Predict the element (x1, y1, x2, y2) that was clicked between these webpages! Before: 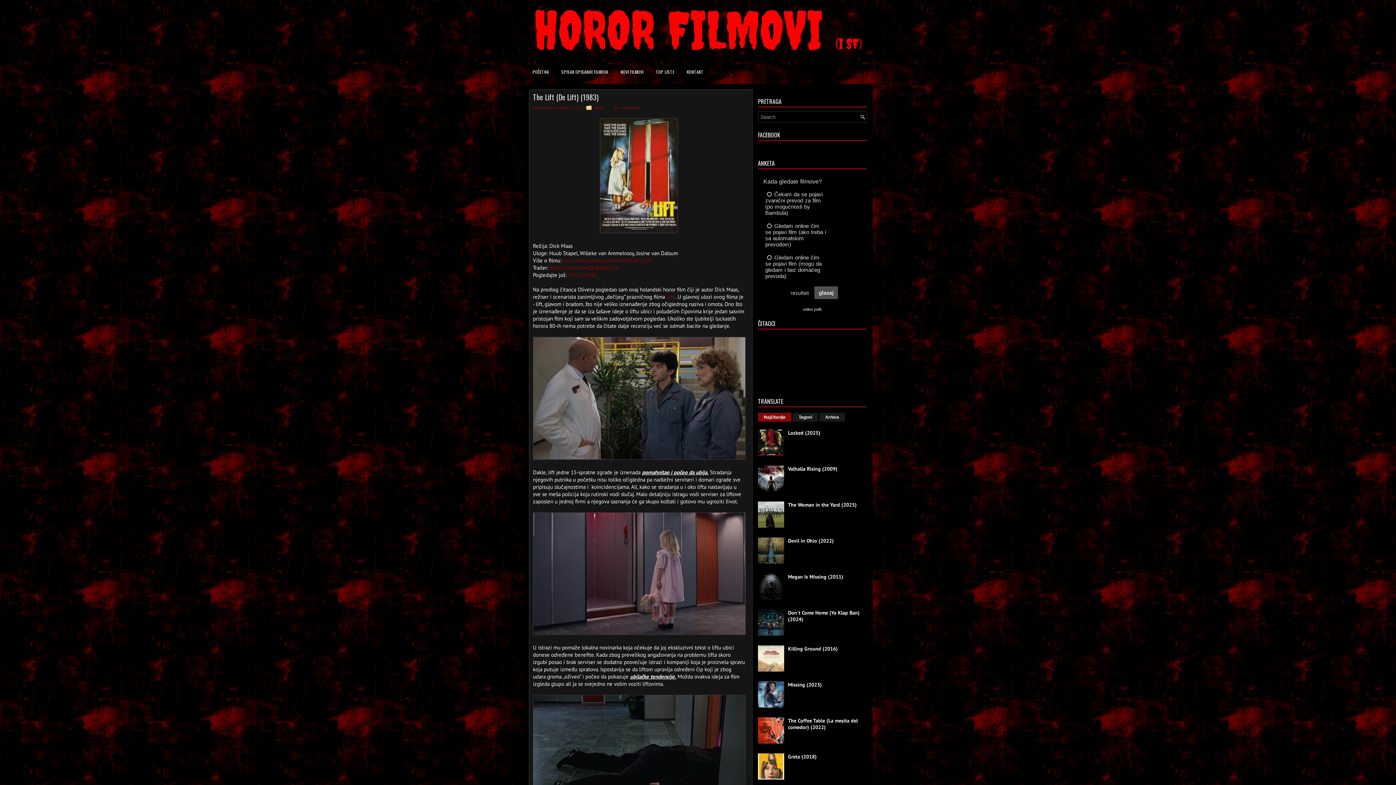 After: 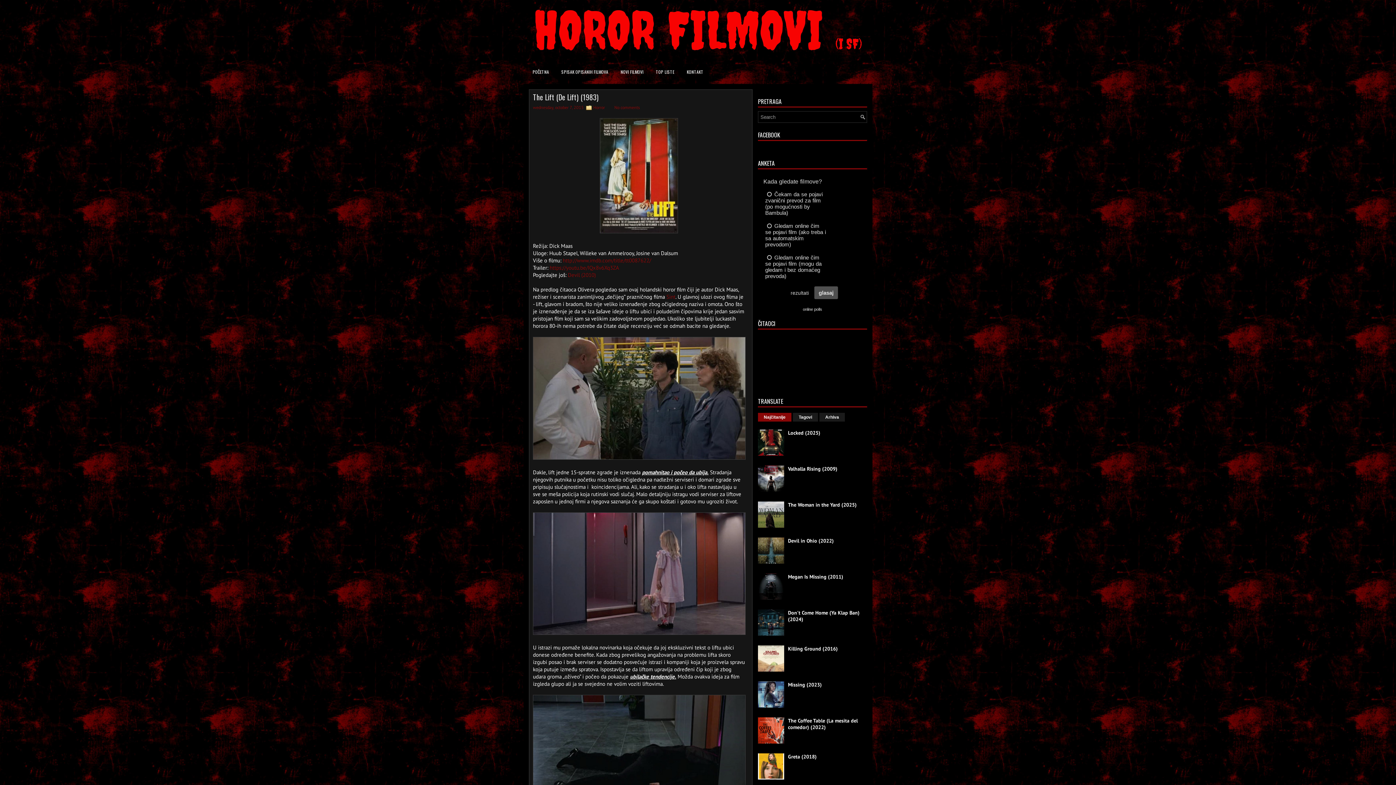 Action: bbox: (758, 666, 786, 673)